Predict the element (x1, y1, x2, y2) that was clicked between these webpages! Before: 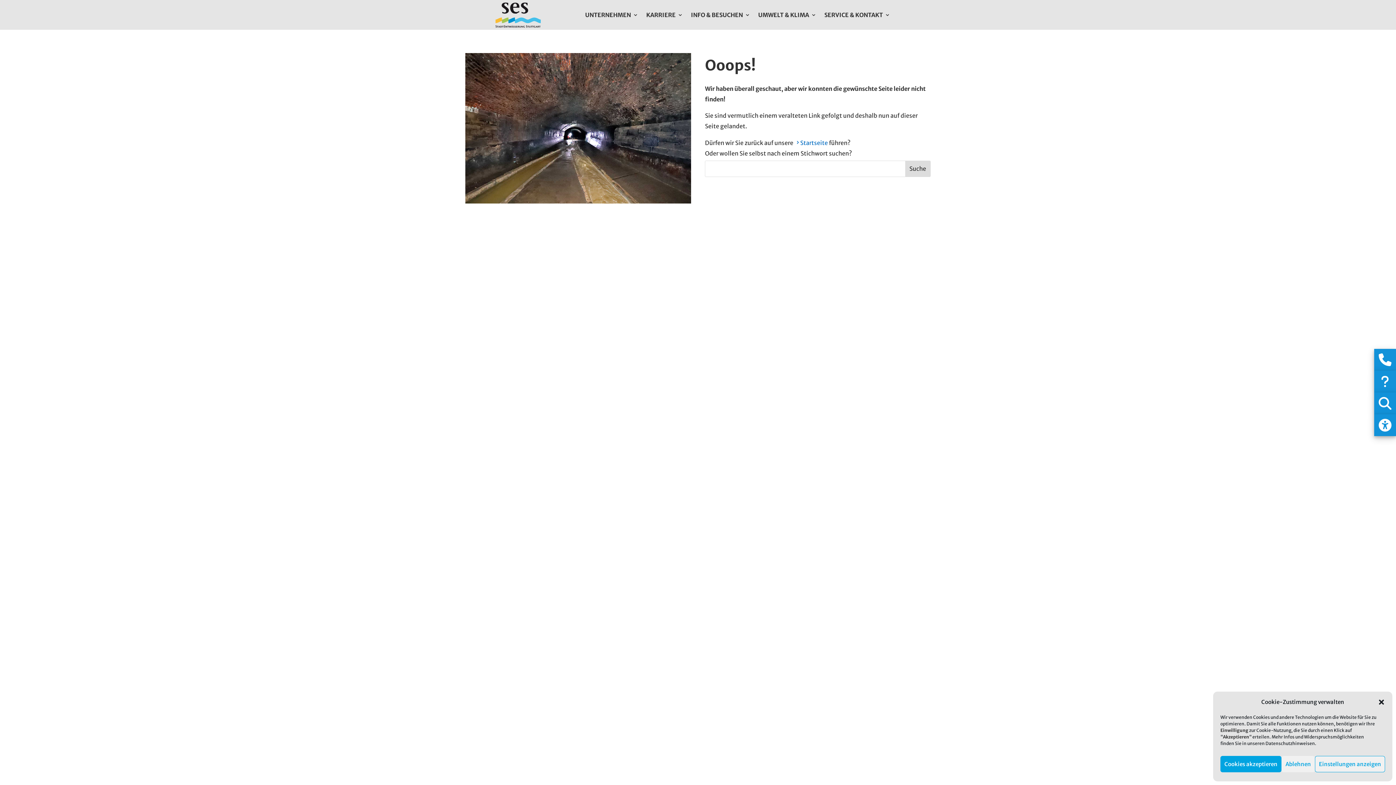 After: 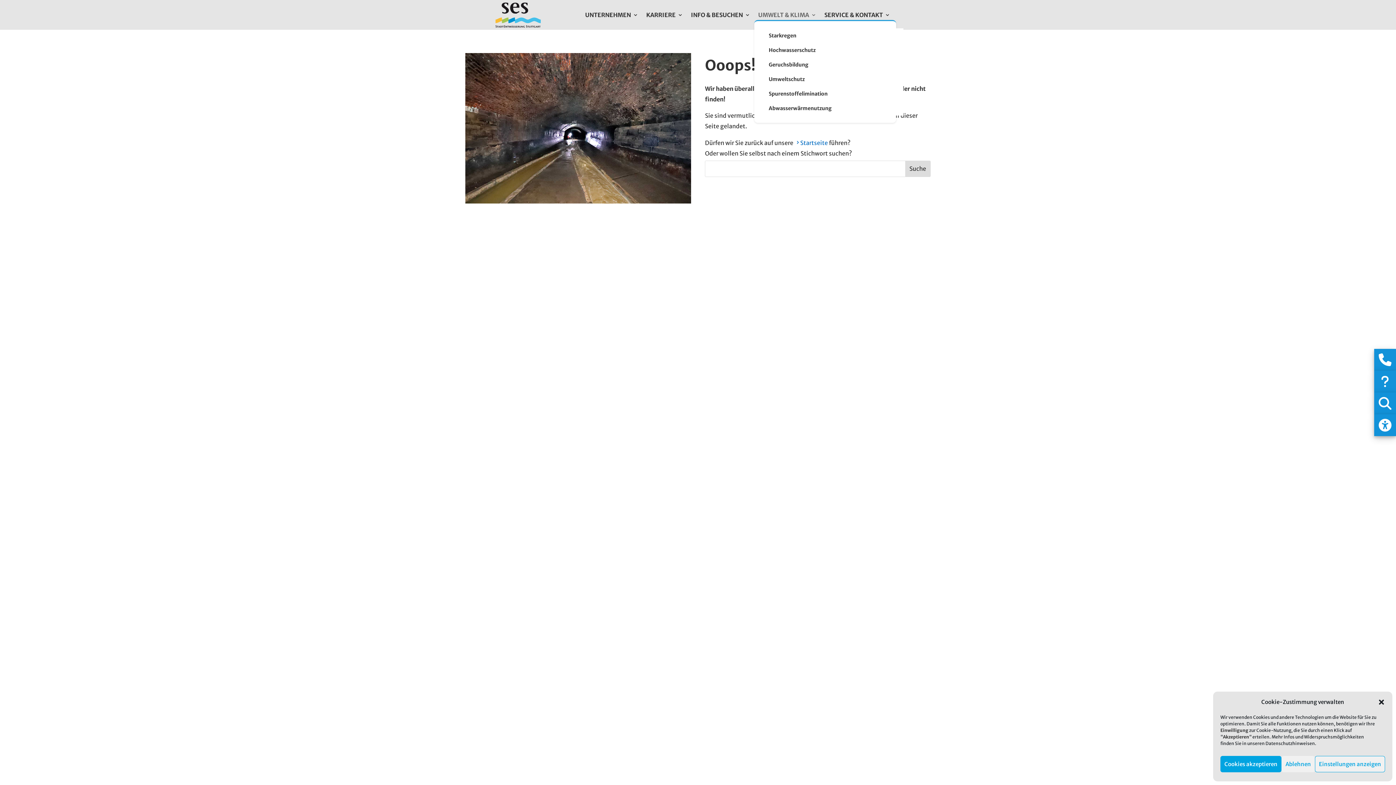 Action: label: UMWELT & KLIMA bbox: (758, 12, 816, 20)